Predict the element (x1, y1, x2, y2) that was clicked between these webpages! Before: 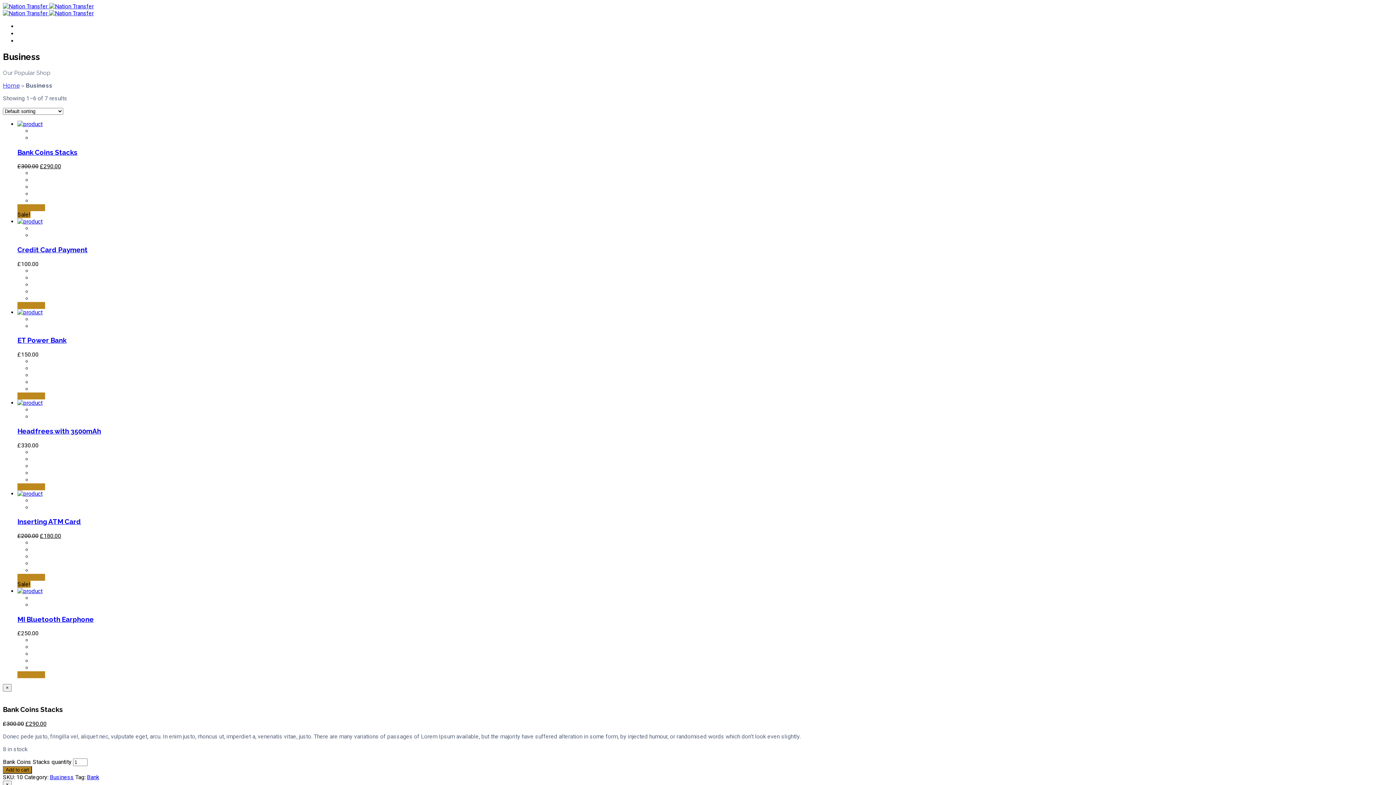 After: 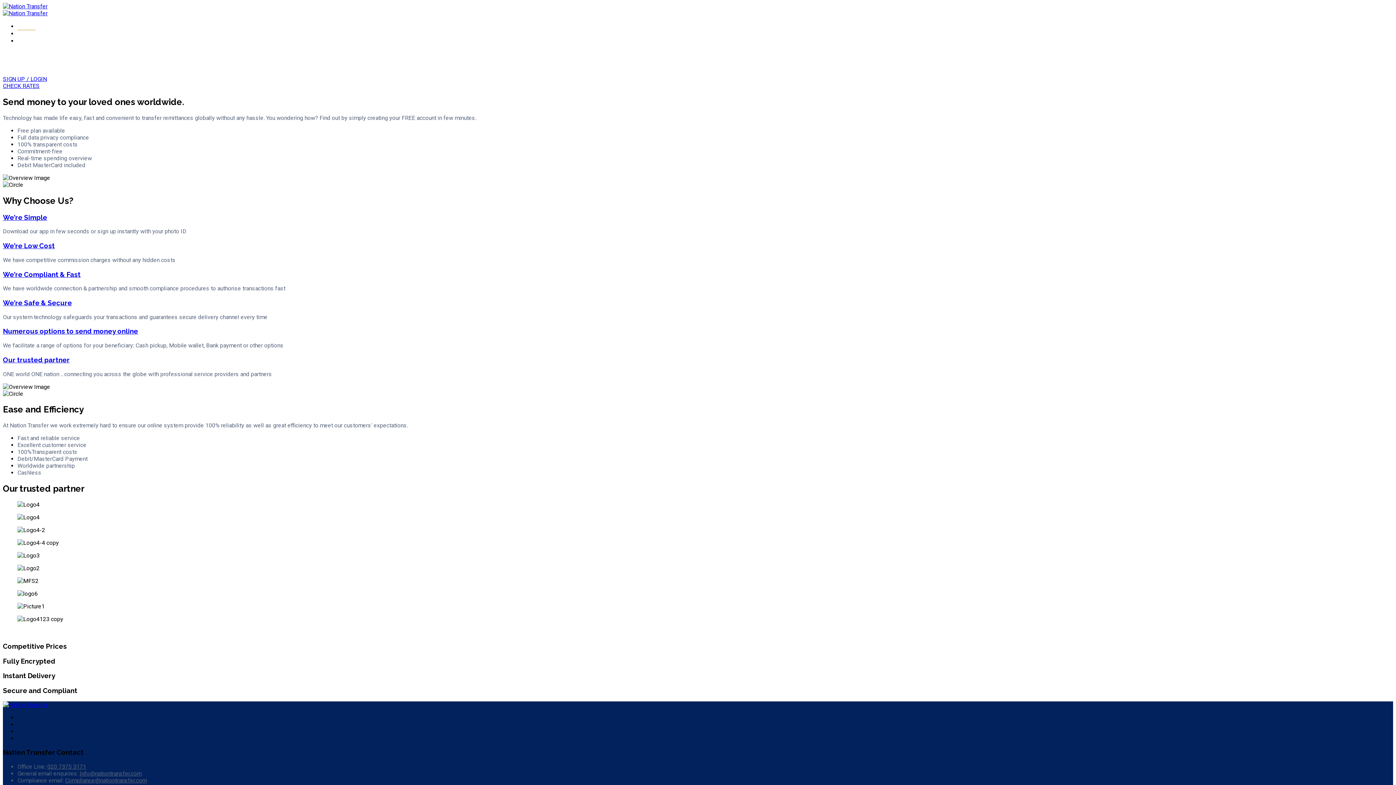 Action: label: Home bbox: (2, 82, 19, 89)